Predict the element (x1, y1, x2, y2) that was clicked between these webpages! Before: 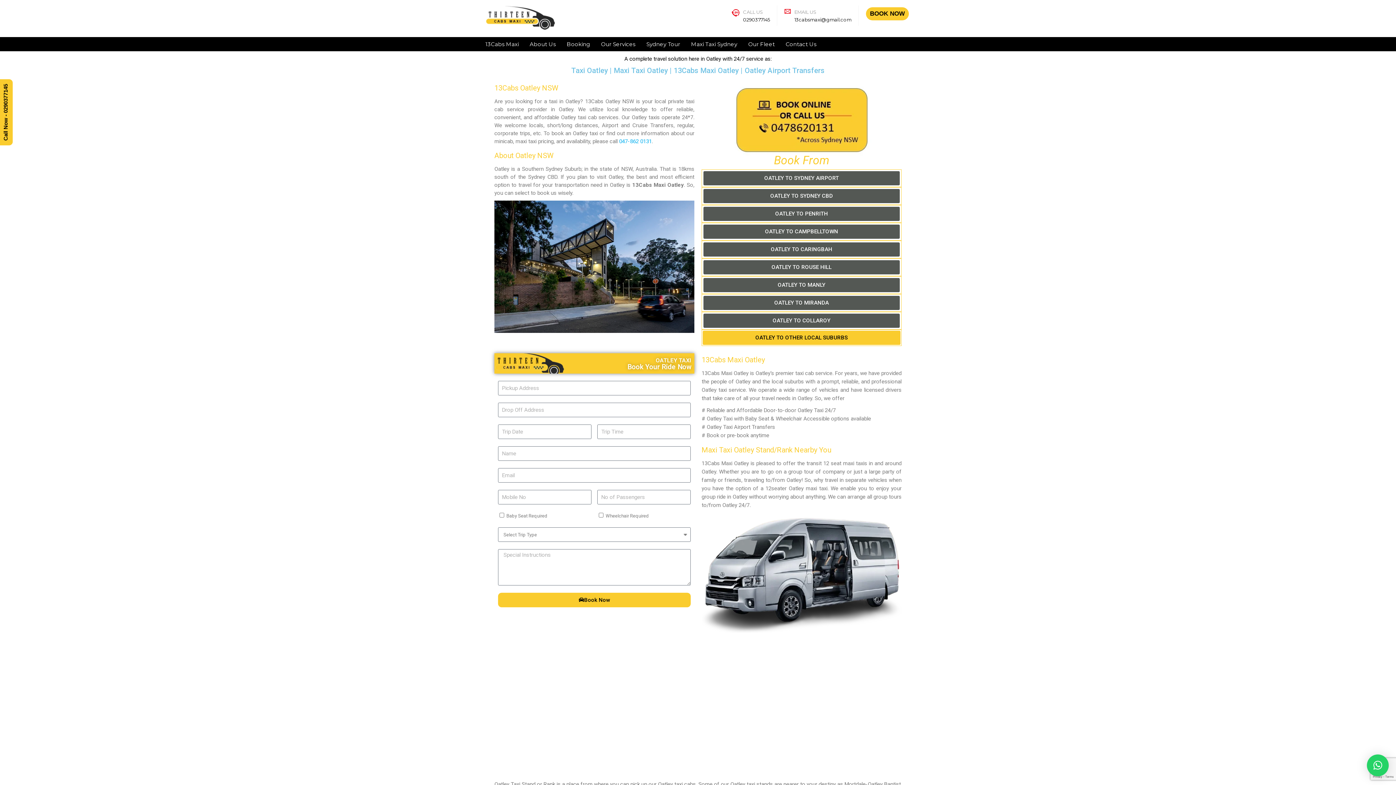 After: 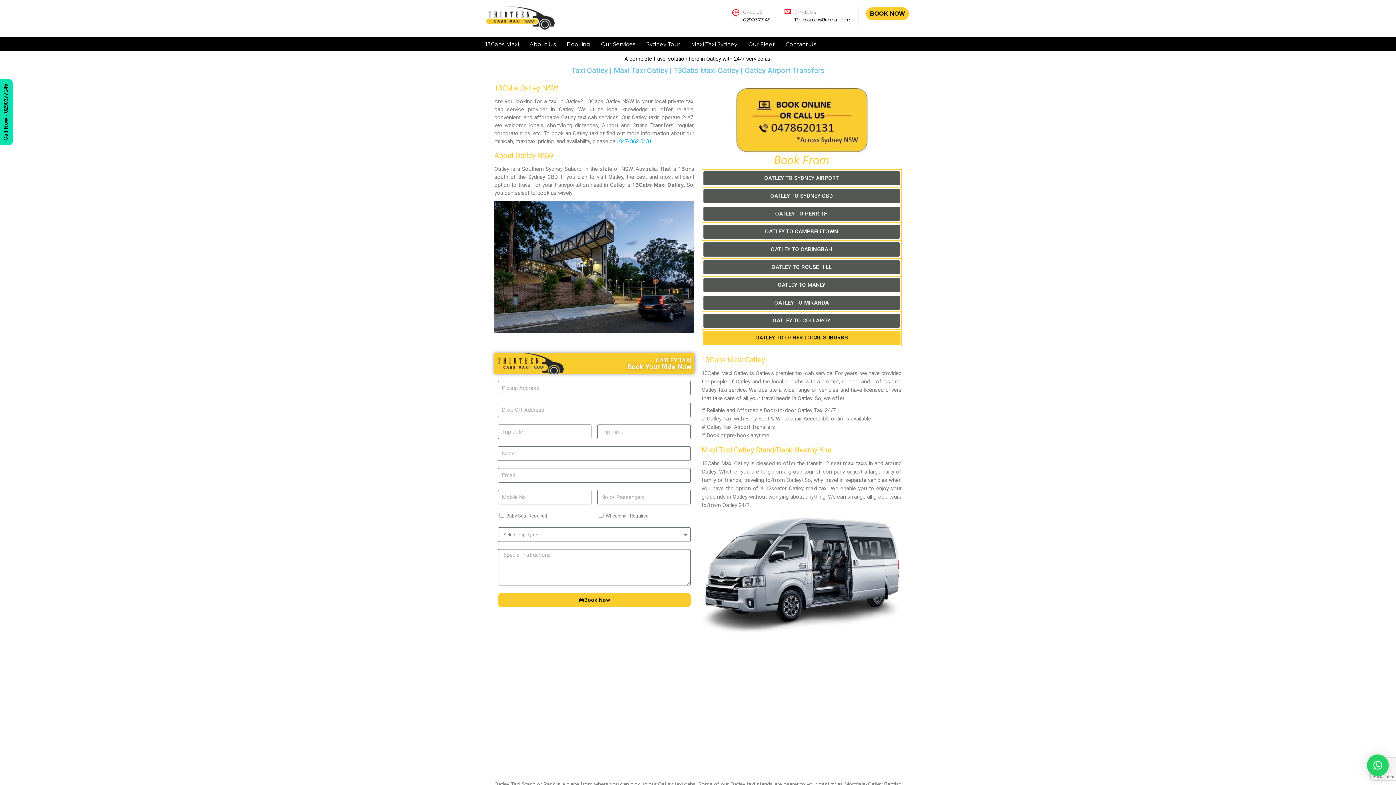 Action: bbox: (0, 79, 12, 145) label: Call Now - 0290377145